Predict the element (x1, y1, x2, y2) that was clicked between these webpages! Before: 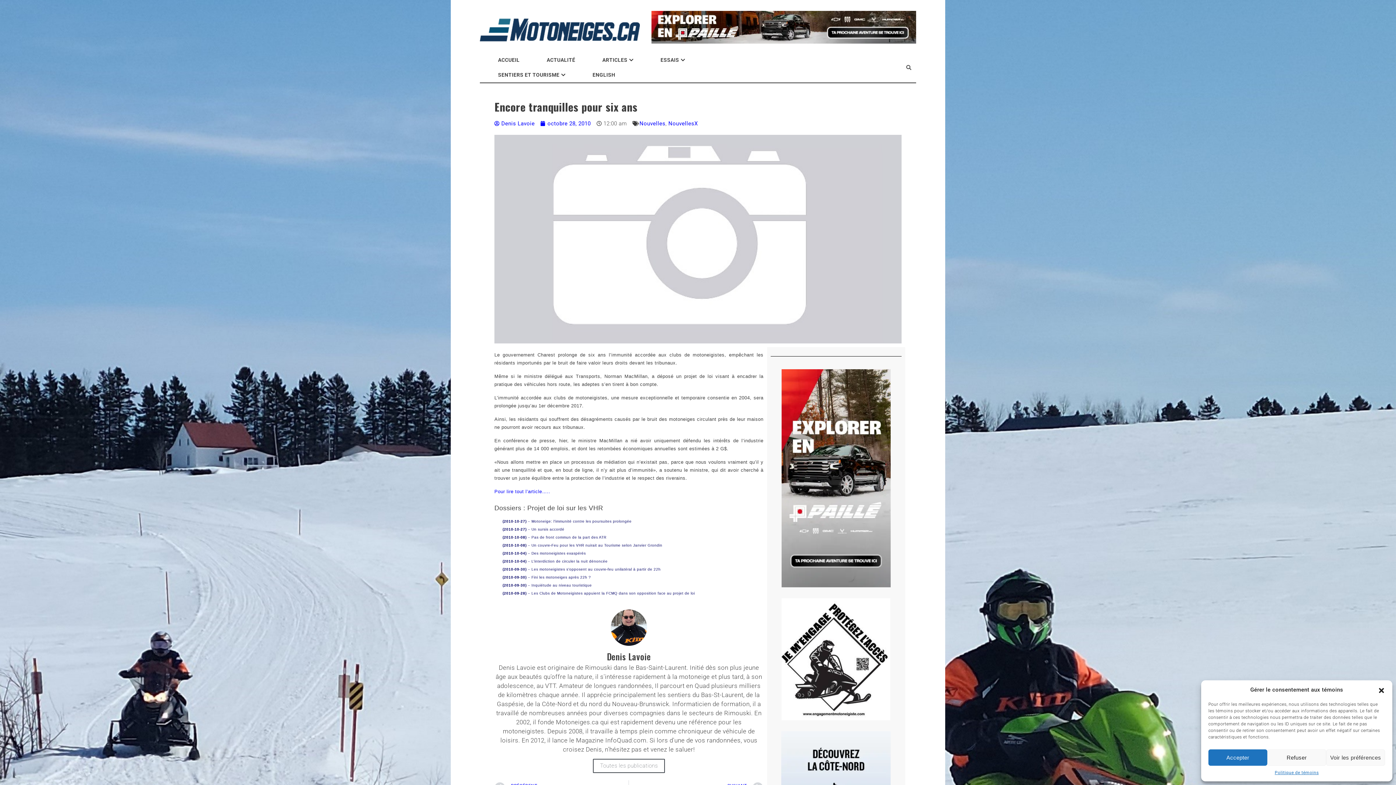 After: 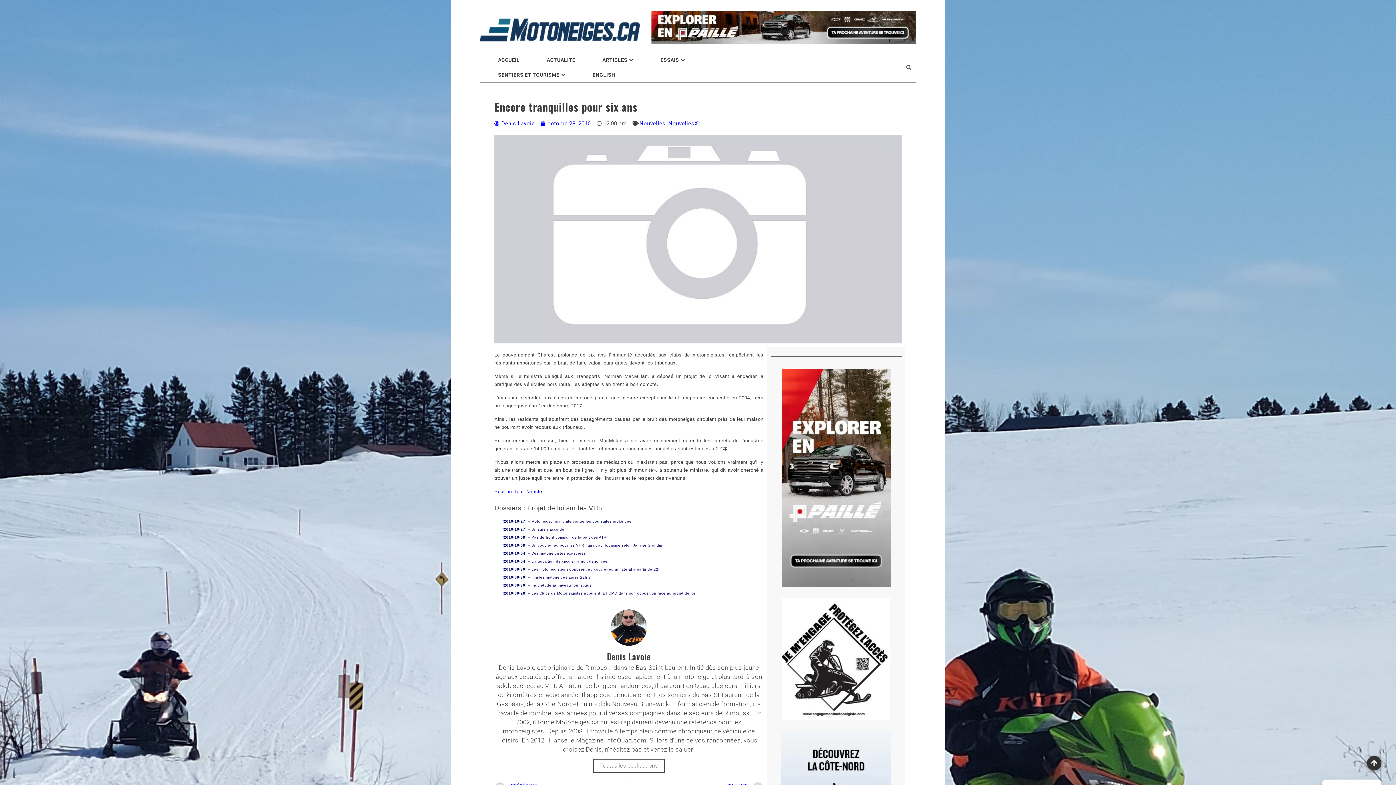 Action: label: Refuser bbox: (1267, 749, 1326, 766)